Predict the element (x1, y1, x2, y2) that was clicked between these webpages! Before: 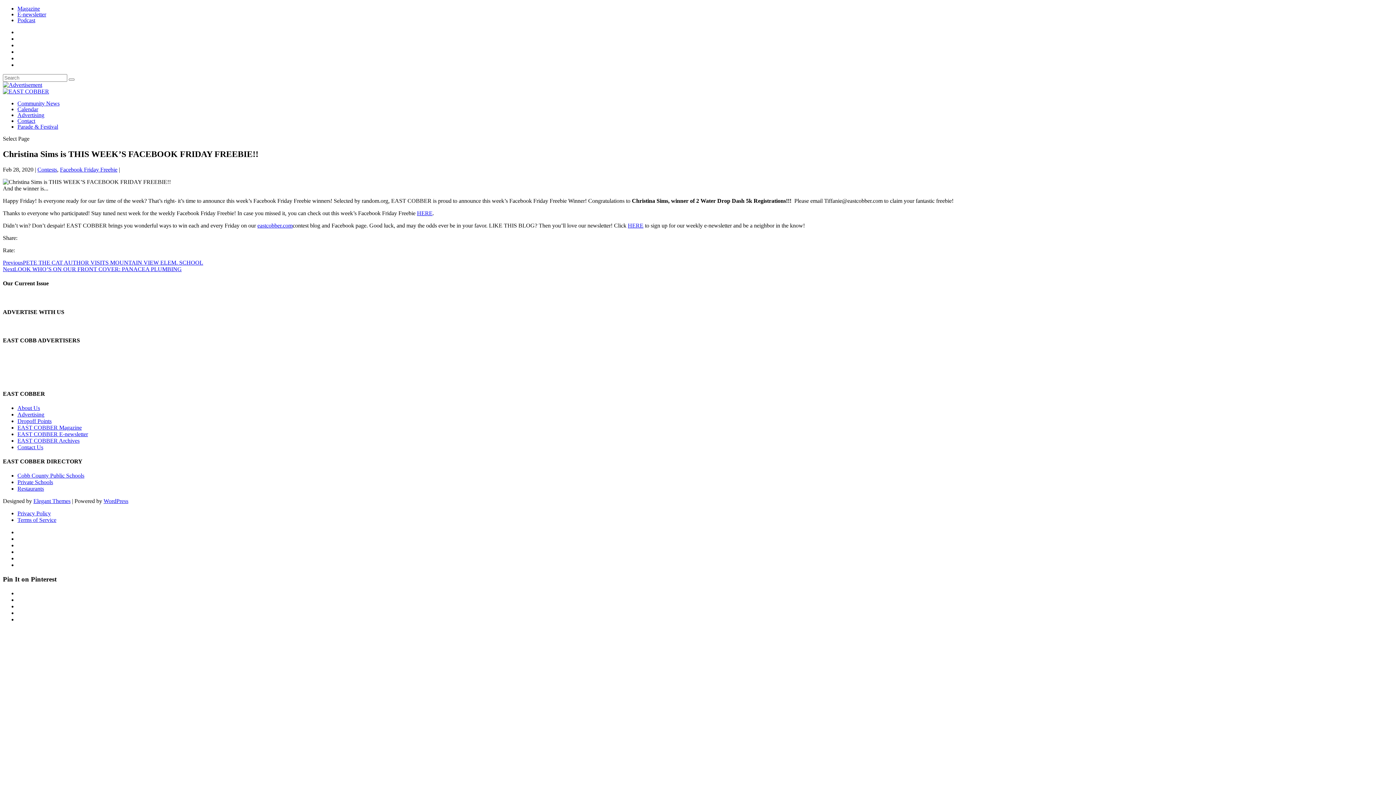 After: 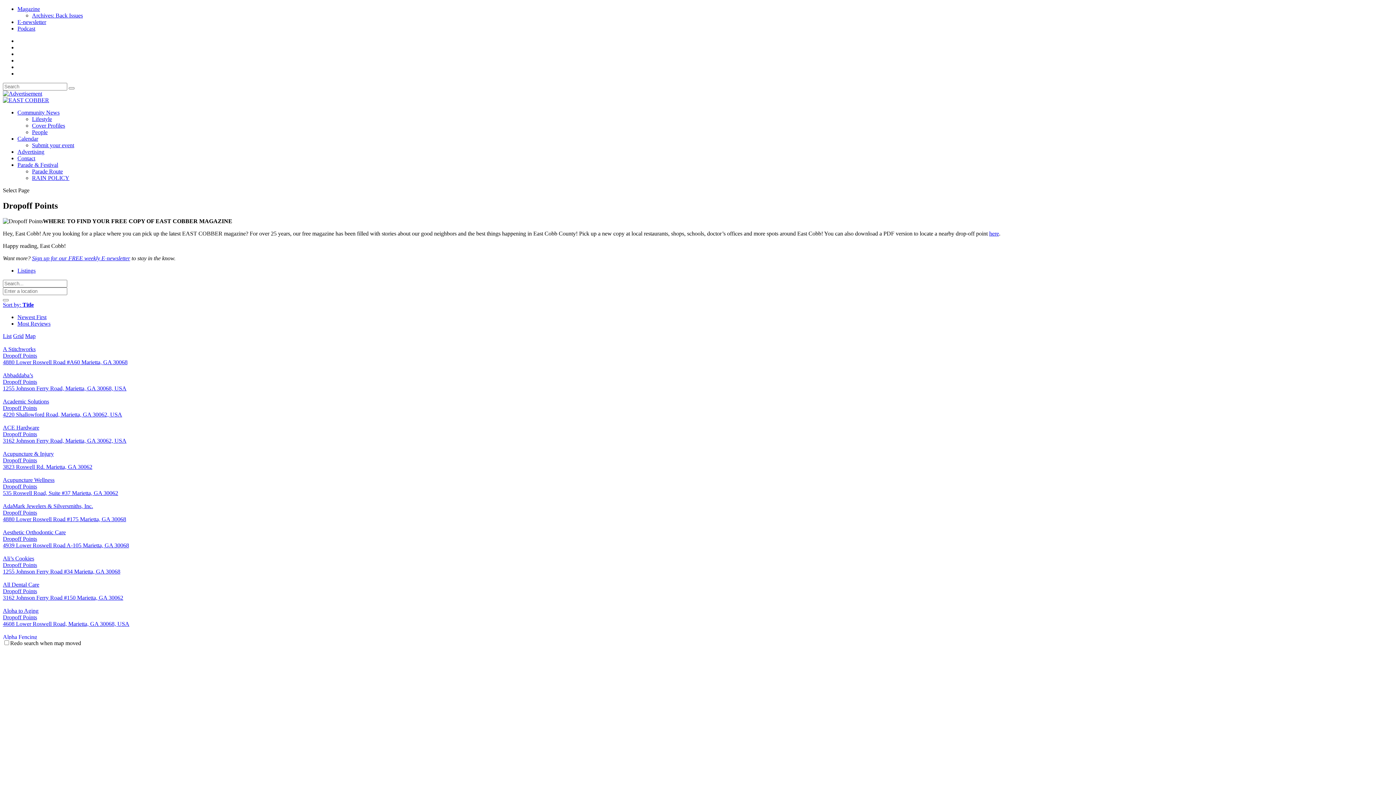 Action: bbox: (17, 418, 51, 424) label: Dropoff Points